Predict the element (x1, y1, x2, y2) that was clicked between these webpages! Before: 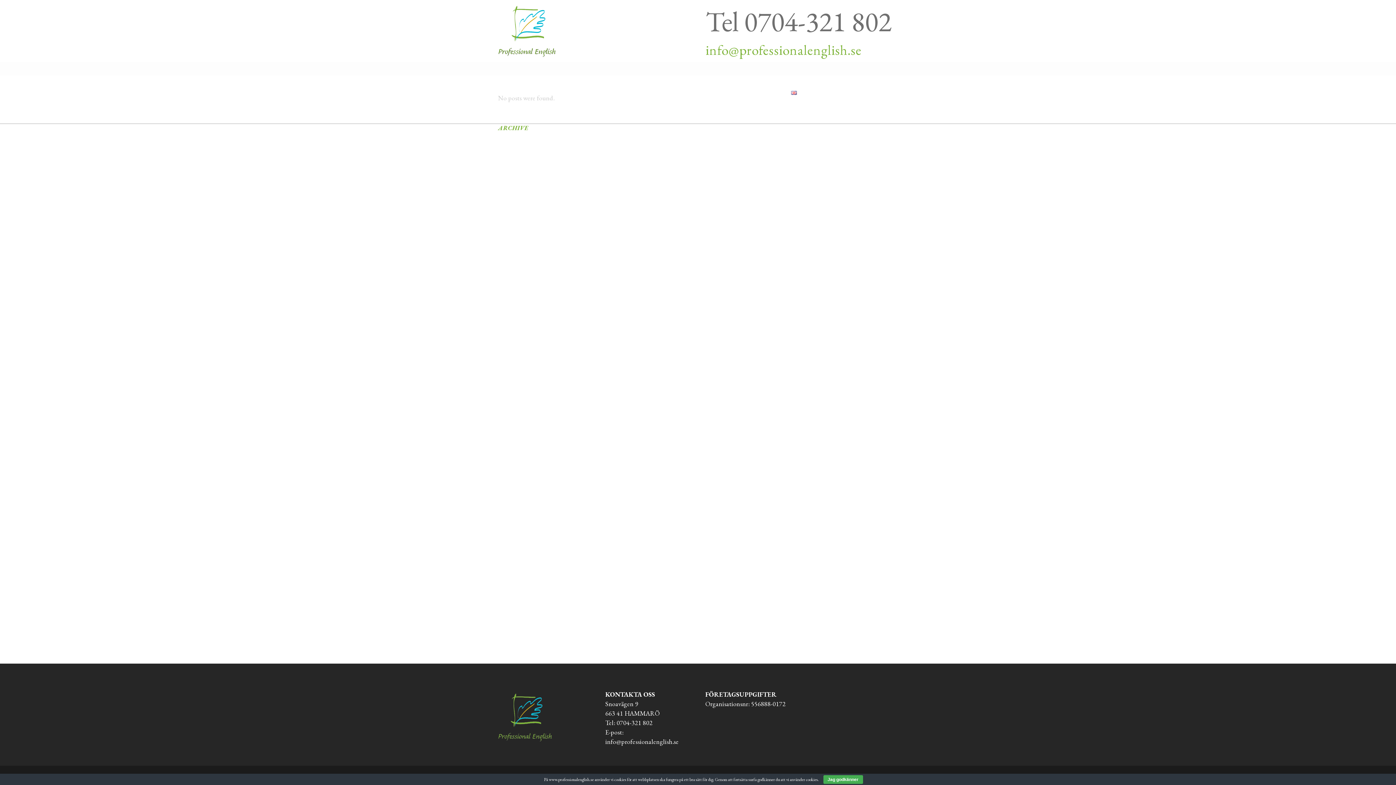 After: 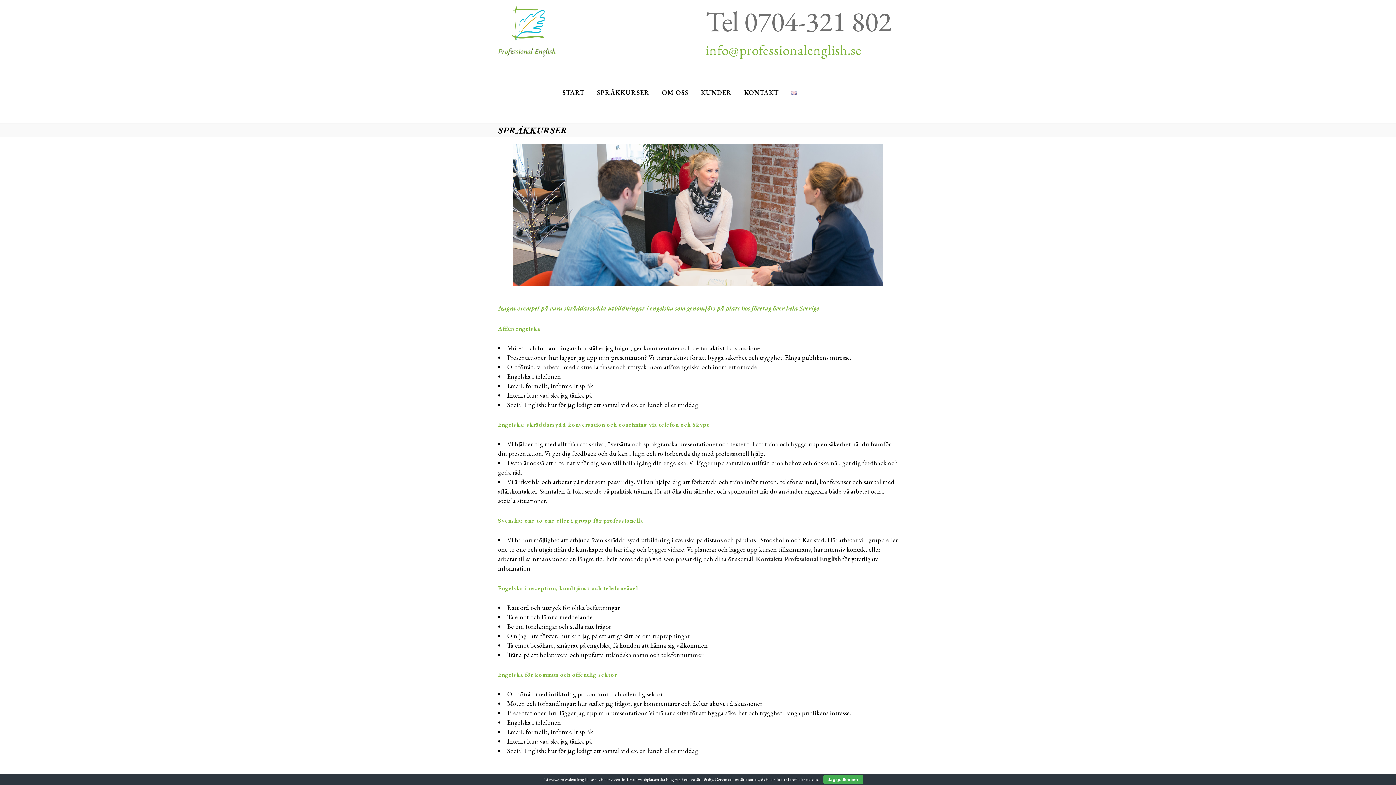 Action: label: SPRÅKKURSER bbox: (590, 61, 656, 123)